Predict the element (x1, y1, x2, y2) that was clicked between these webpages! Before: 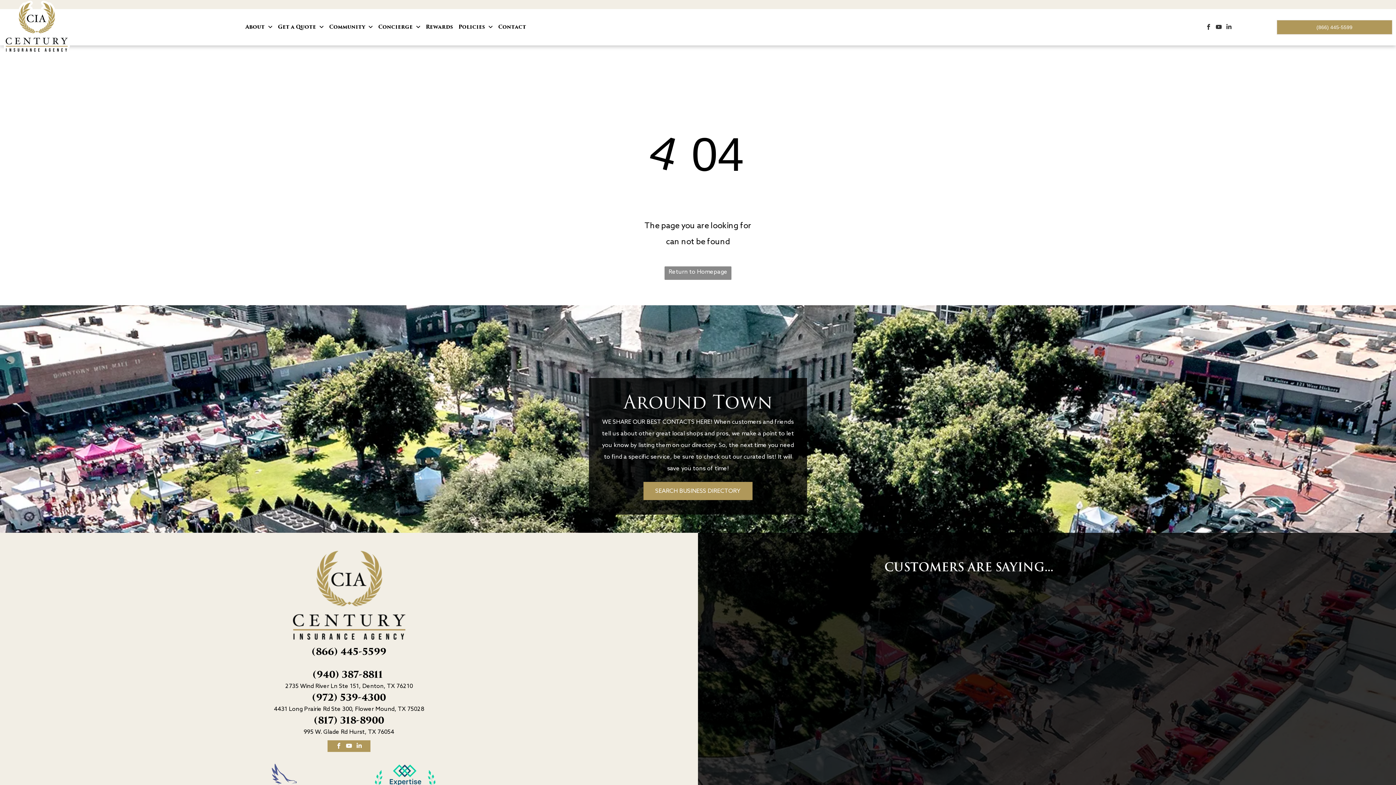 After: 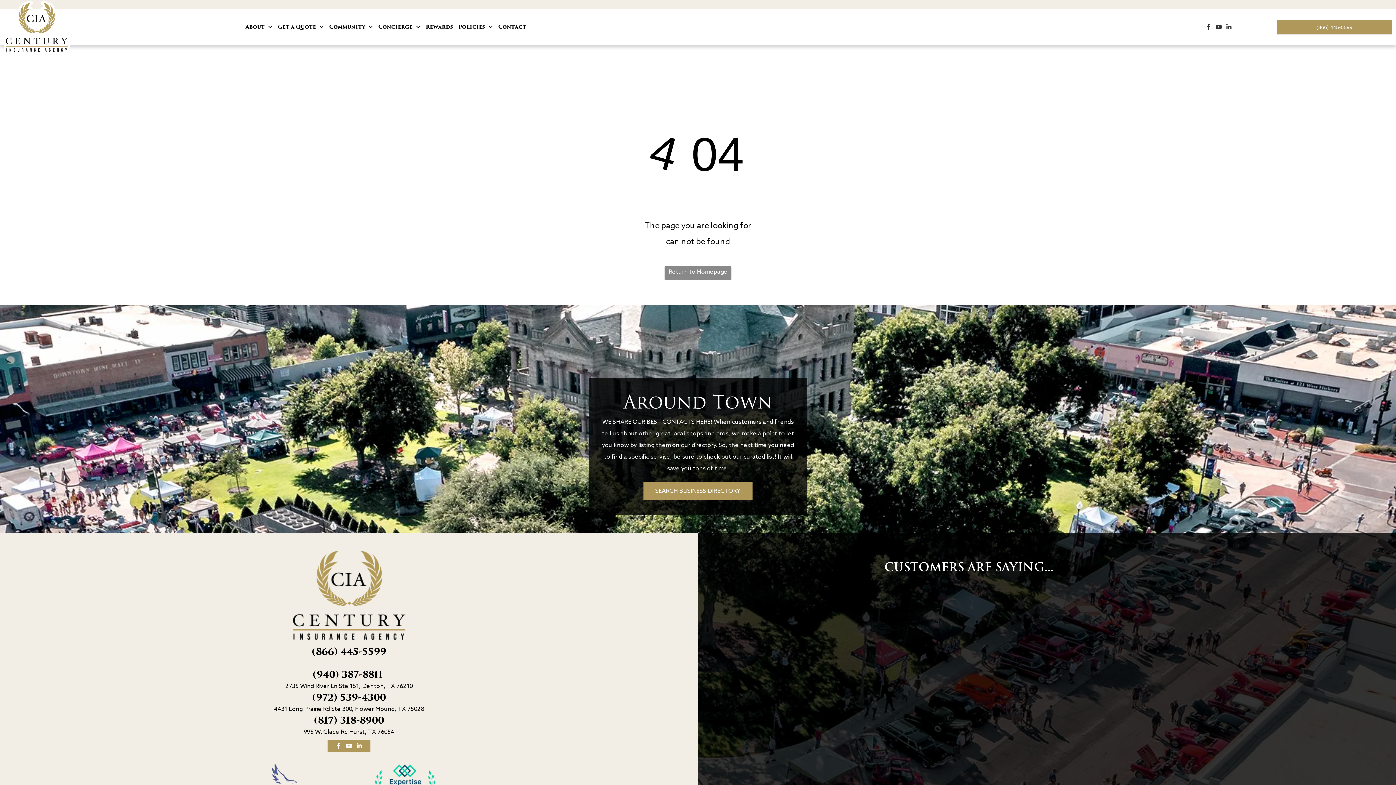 Action: label: facebook bbox: (1204, 22, 1213, 33)